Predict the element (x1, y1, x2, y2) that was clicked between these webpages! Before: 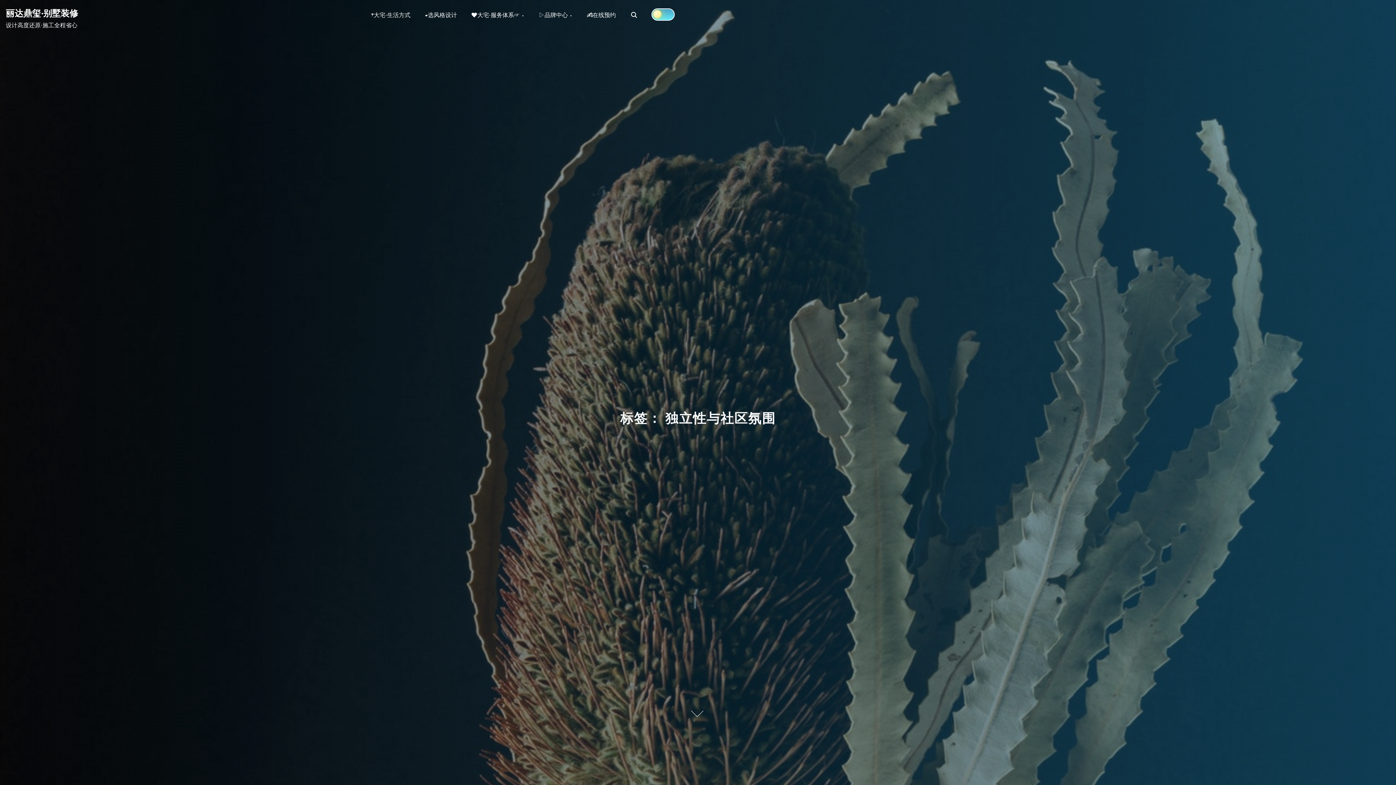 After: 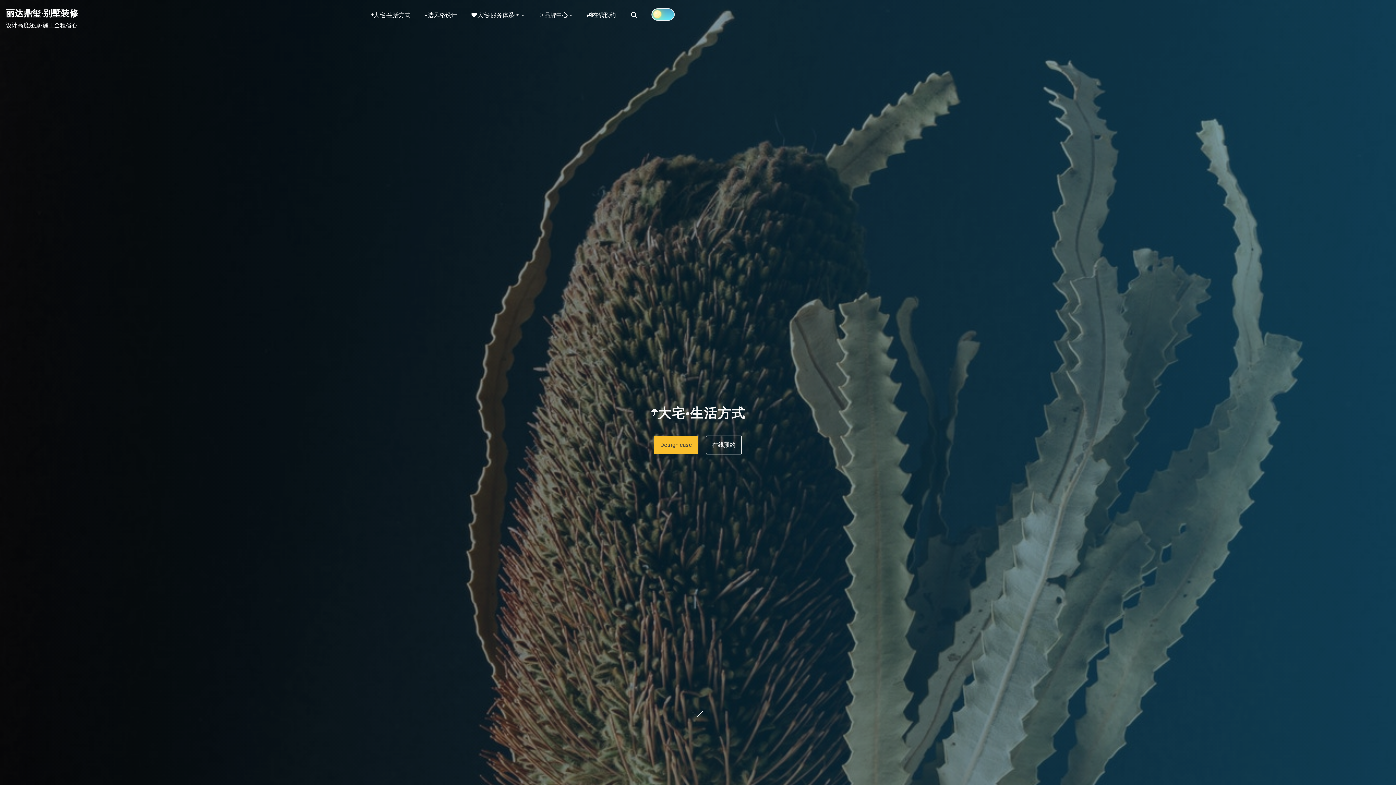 Action: label: 丽达鼎玺·别墅装修 bbox: (5, 7, 78, 18)